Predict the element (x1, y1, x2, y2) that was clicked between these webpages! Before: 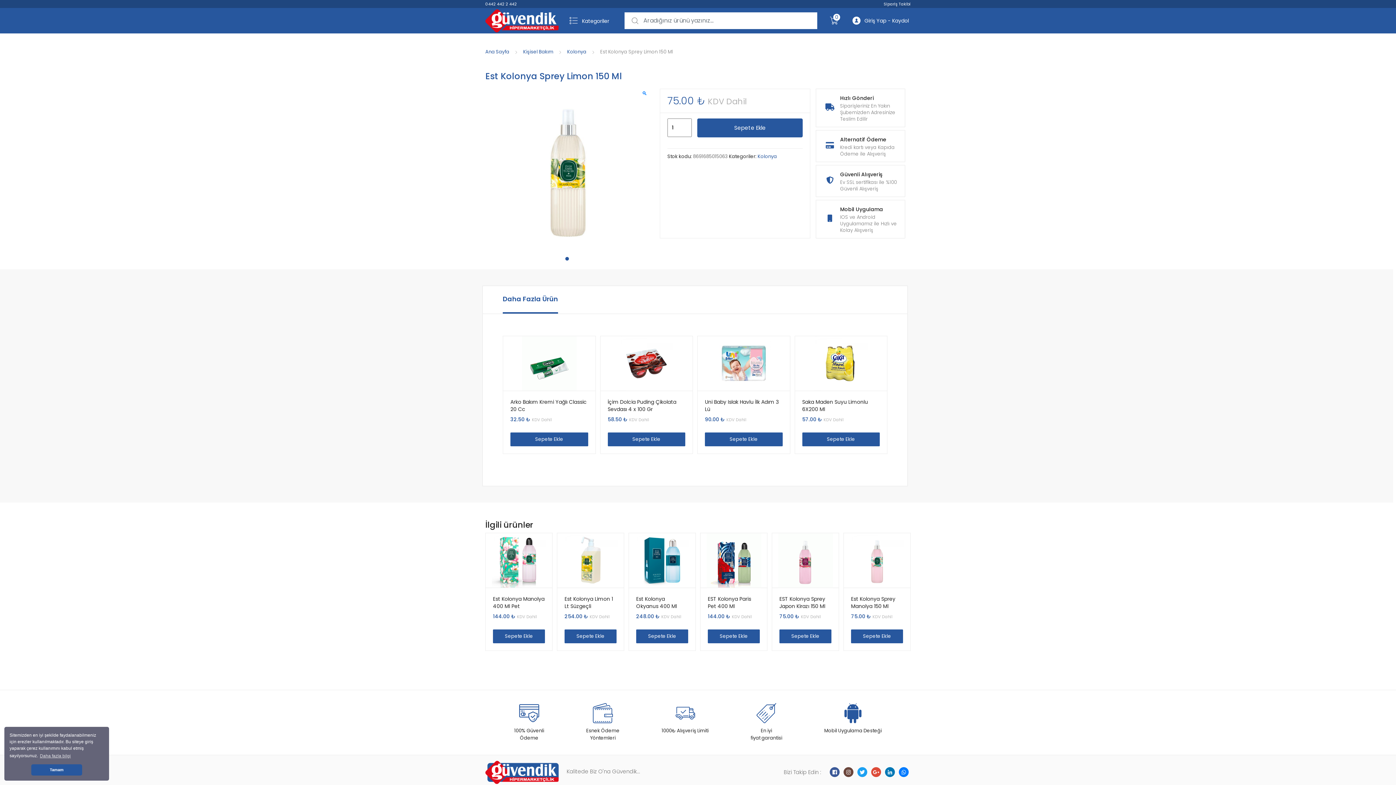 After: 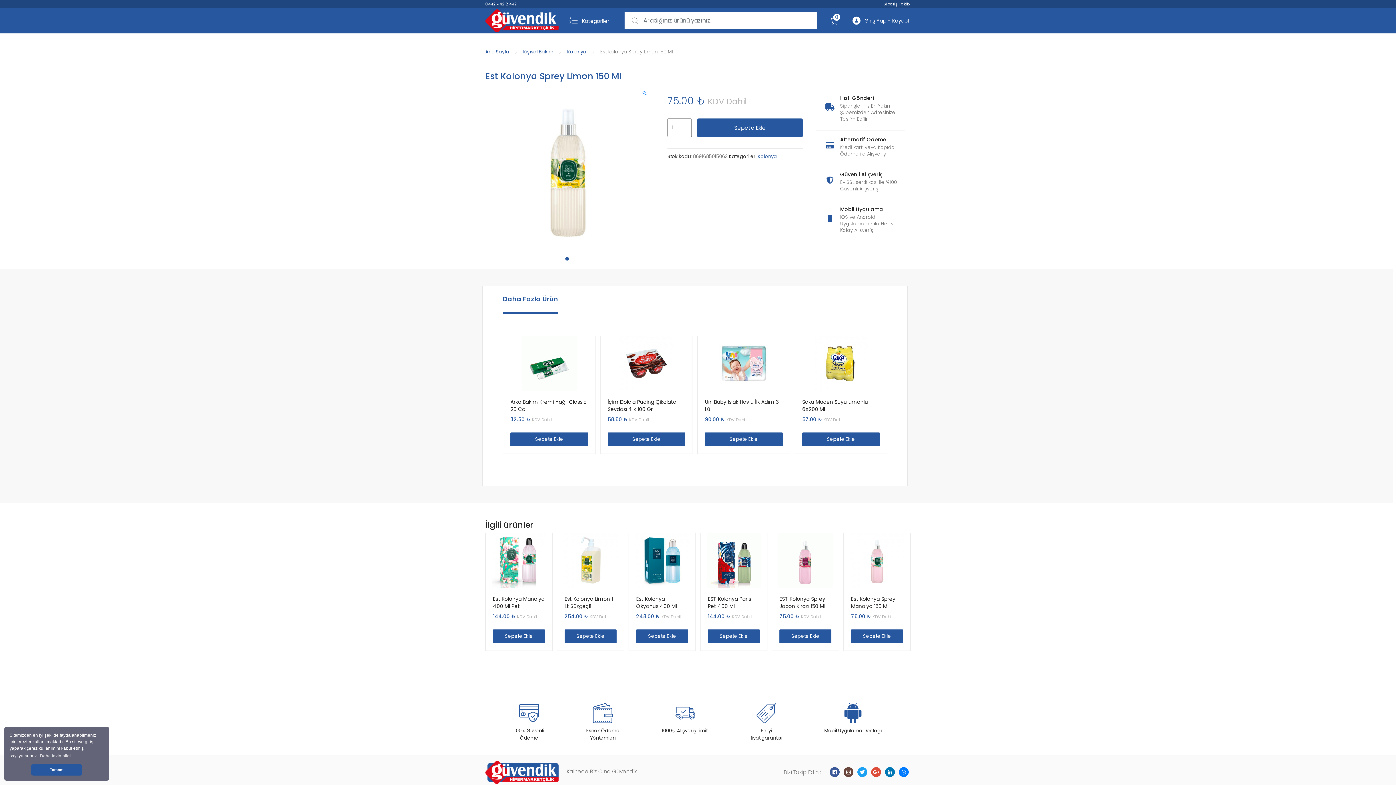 Action: bbox: (871, 767, 881, 777)